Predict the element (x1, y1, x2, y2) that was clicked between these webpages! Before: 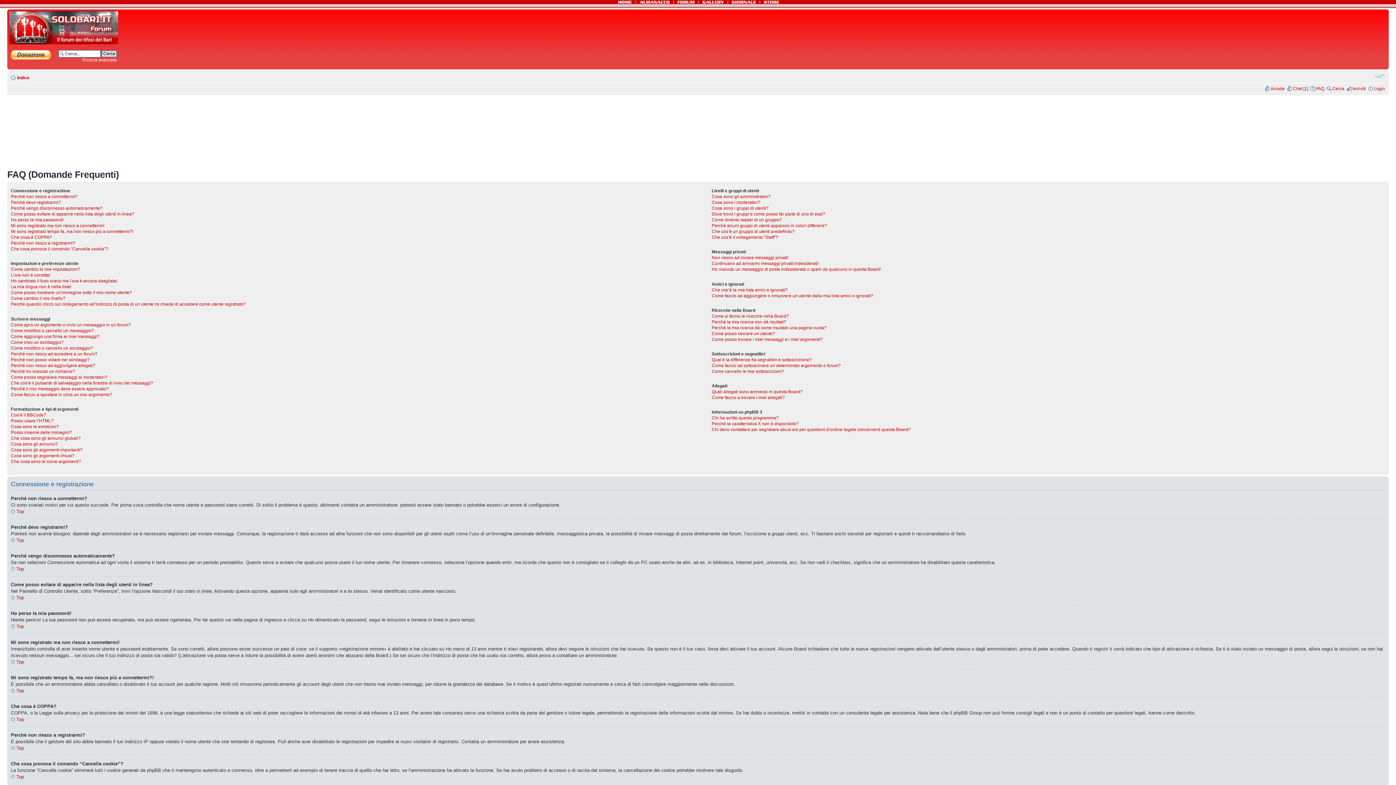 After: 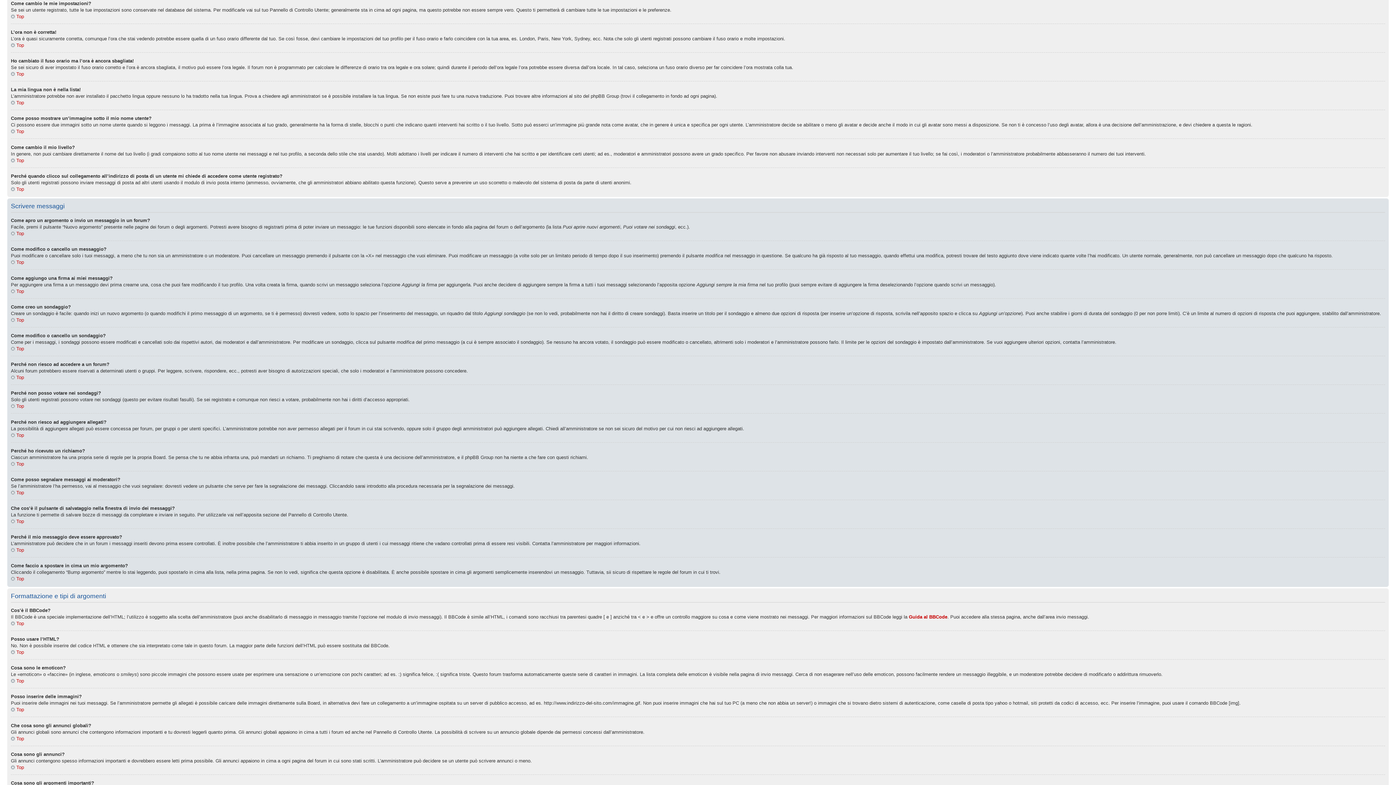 Action: bbox: (10, 267, 80, 272) label: Come cambio le mie impostazioni?